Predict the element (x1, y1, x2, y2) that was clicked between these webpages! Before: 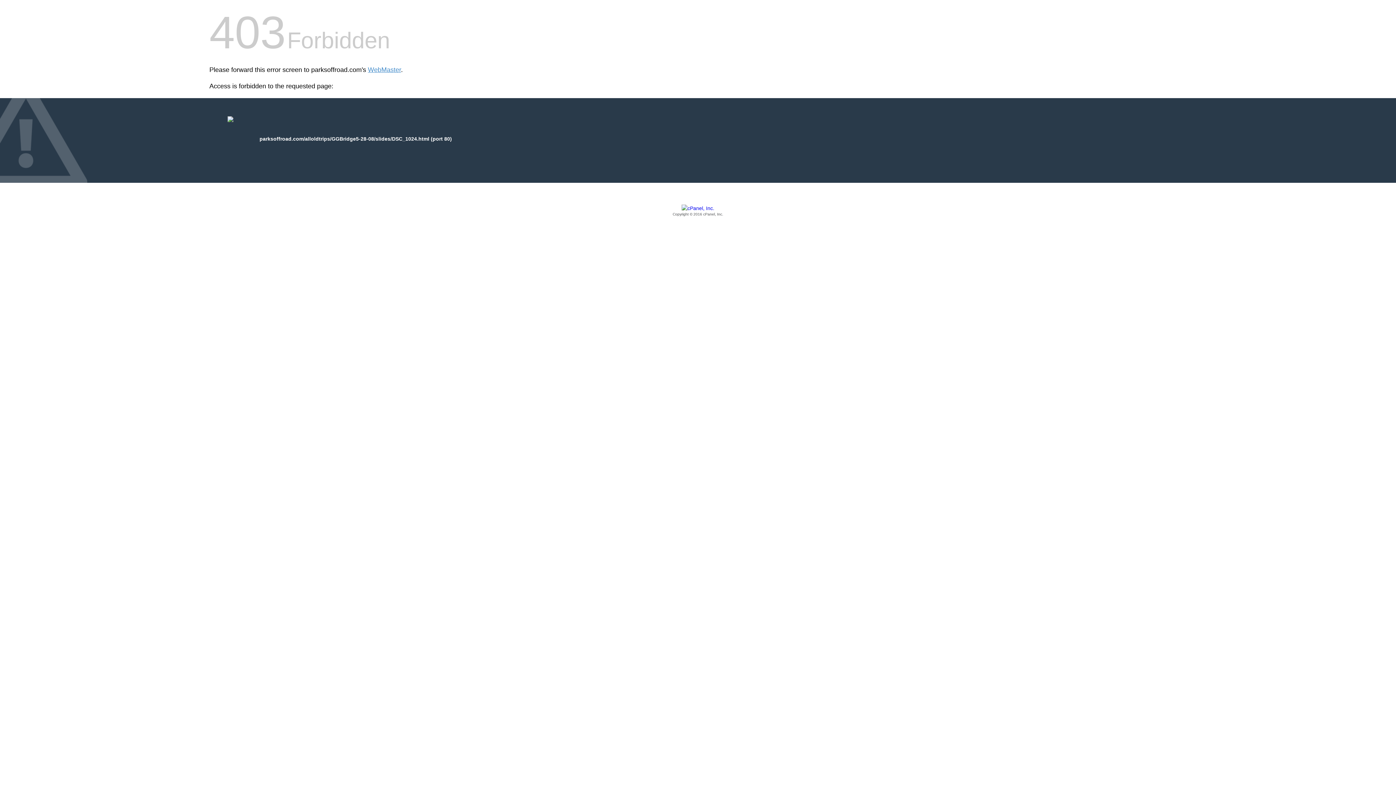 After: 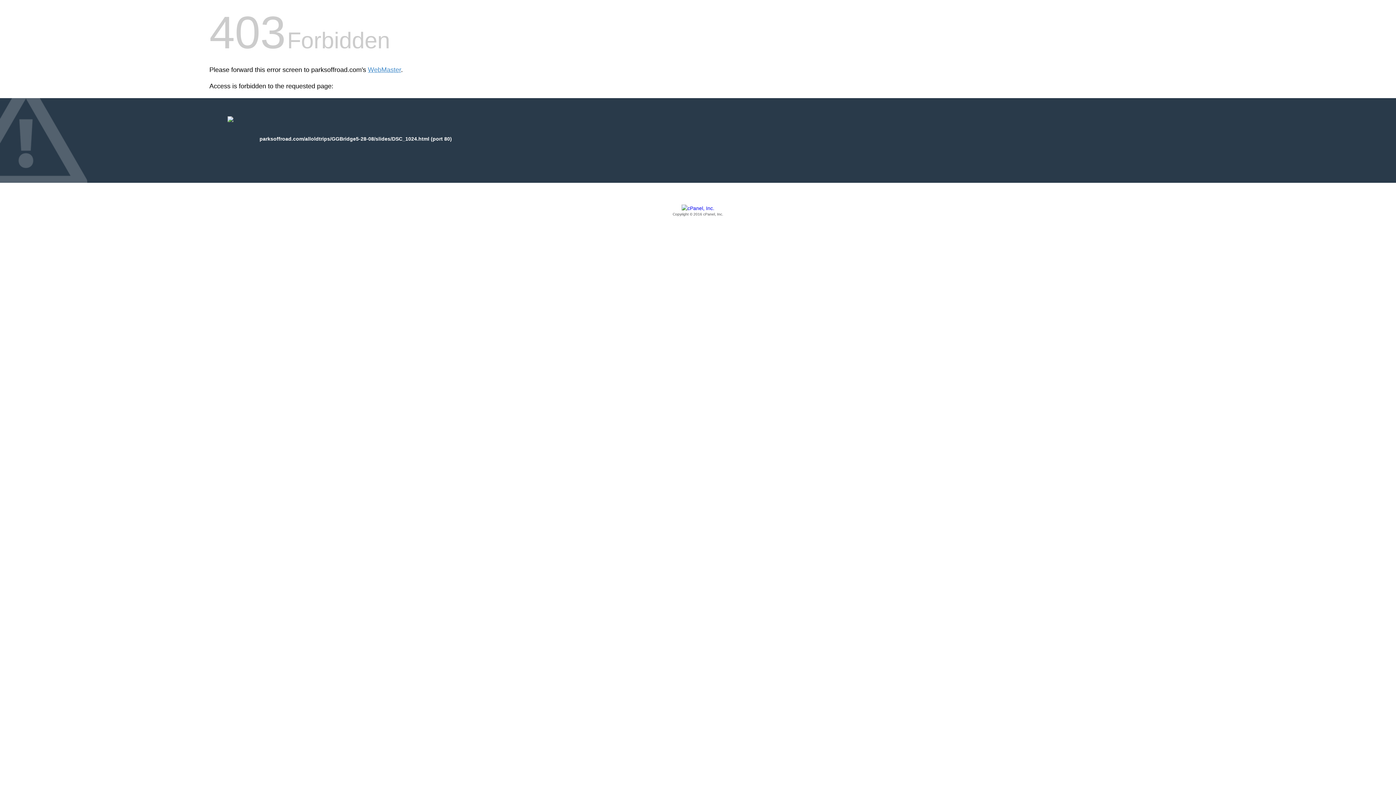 Action: bbox: (209, 205, 1186, 217) label: Copyright © 2016 cPanel, Inc.